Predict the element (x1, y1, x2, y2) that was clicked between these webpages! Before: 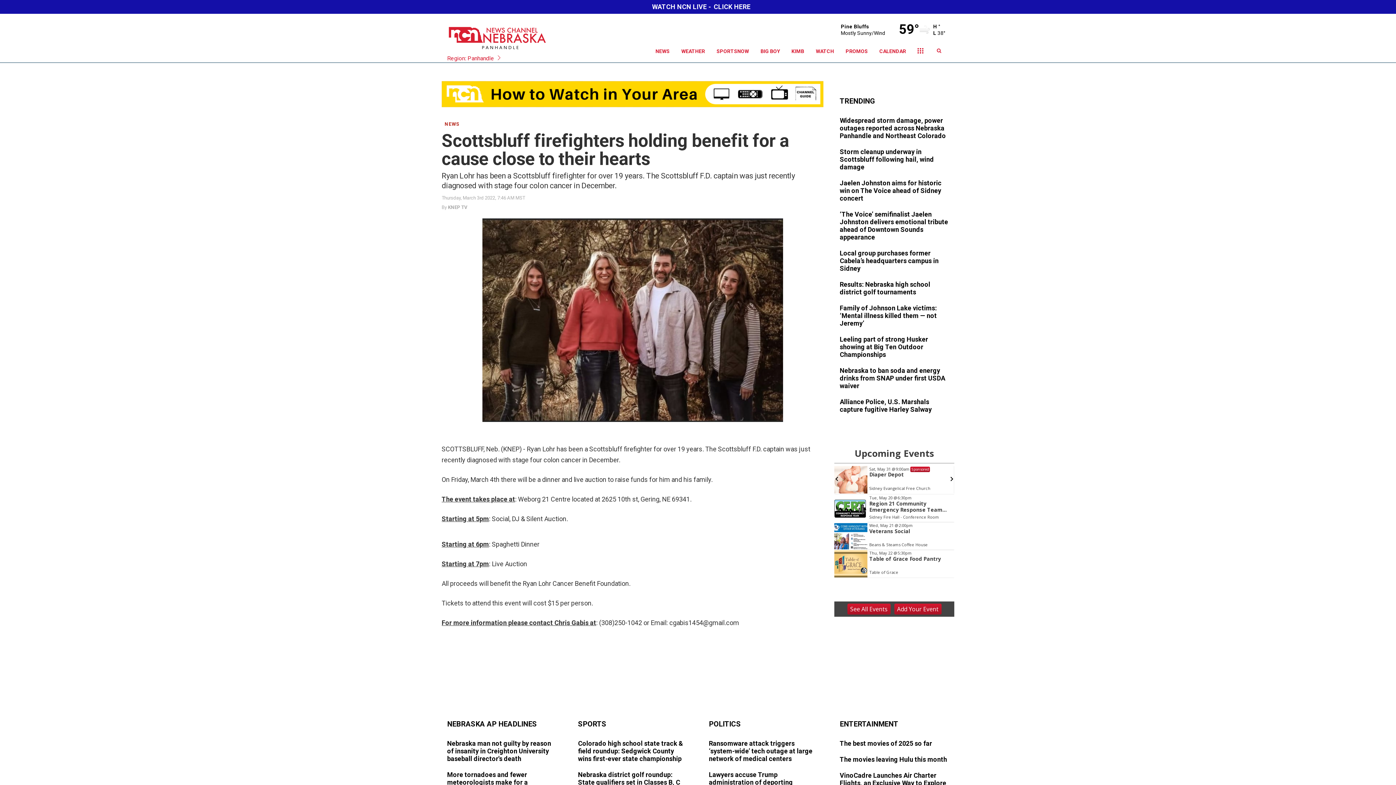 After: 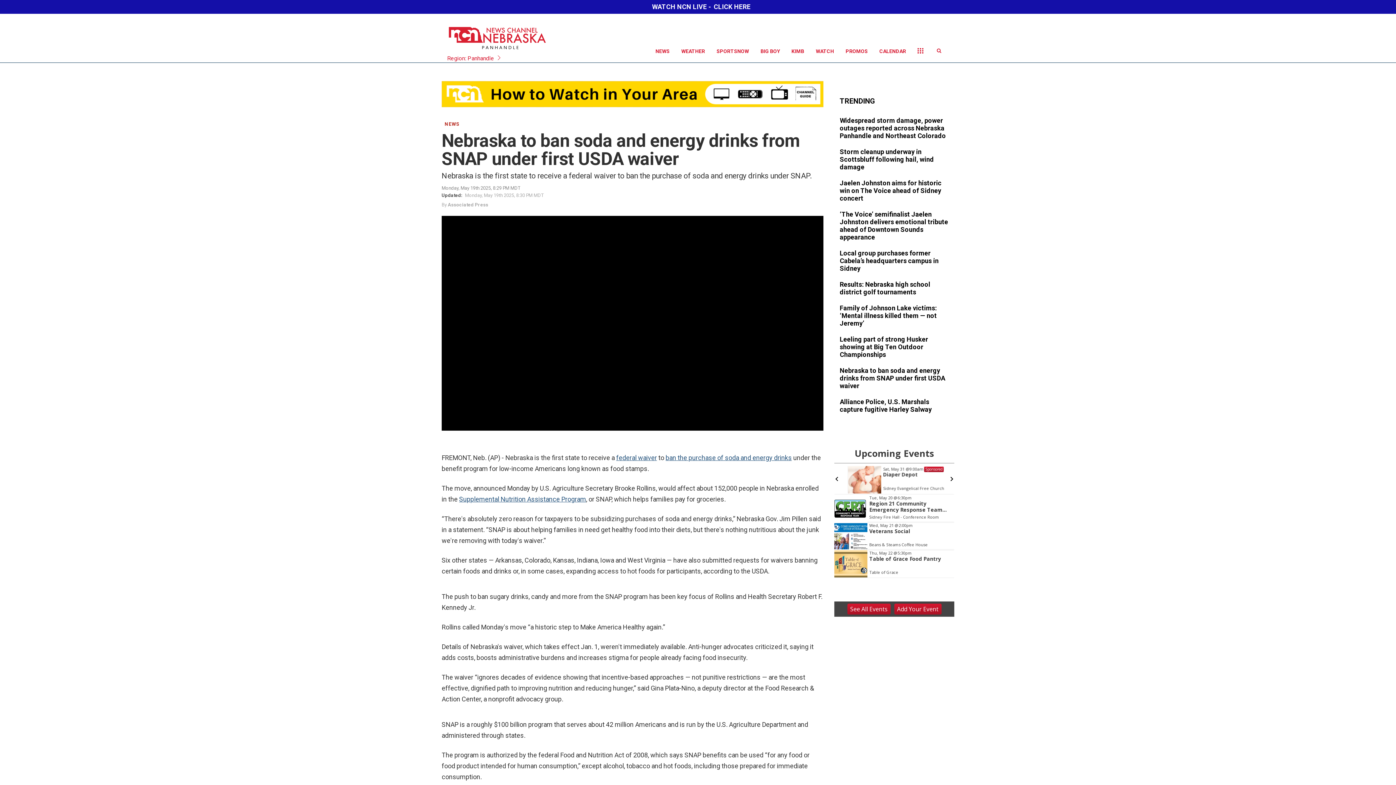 Action: bbox: (840, 366, 949, 390)